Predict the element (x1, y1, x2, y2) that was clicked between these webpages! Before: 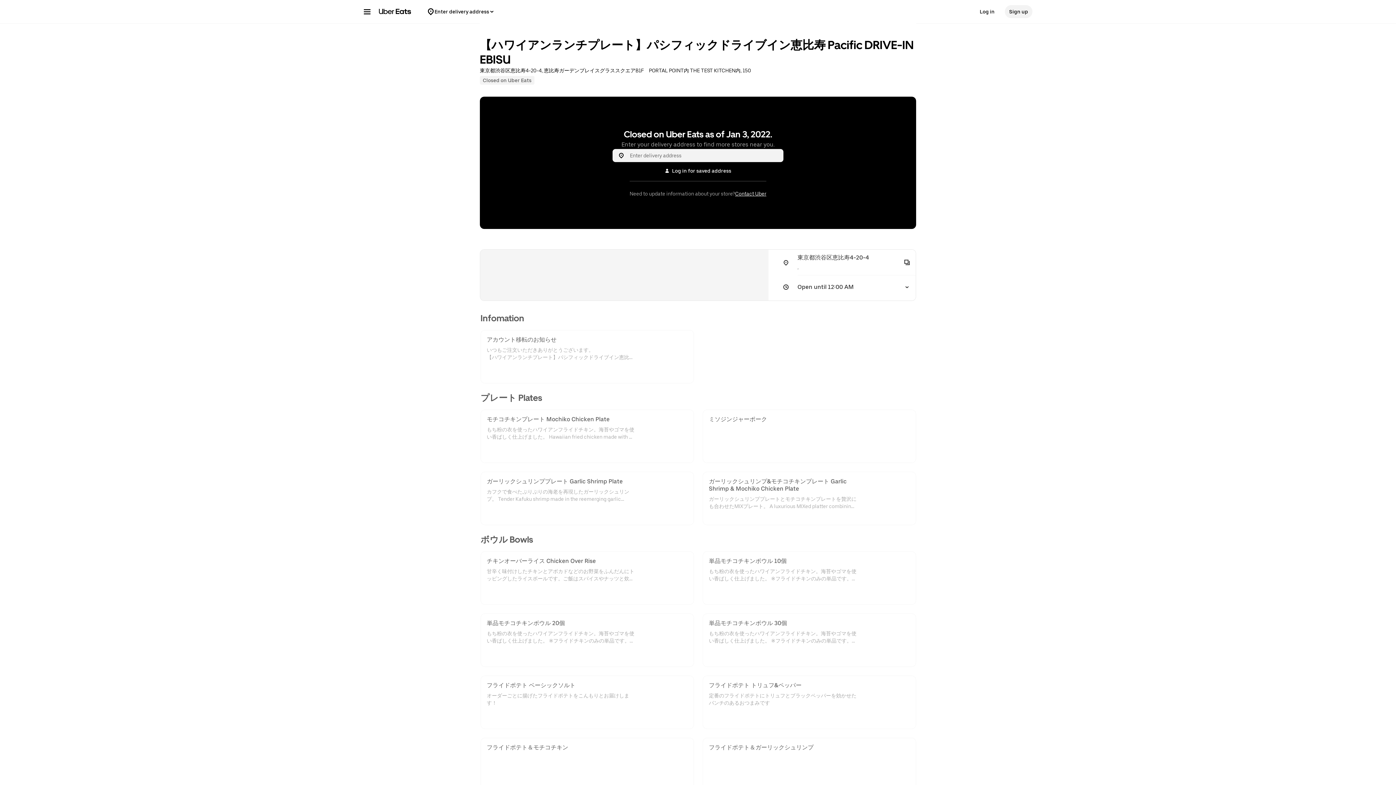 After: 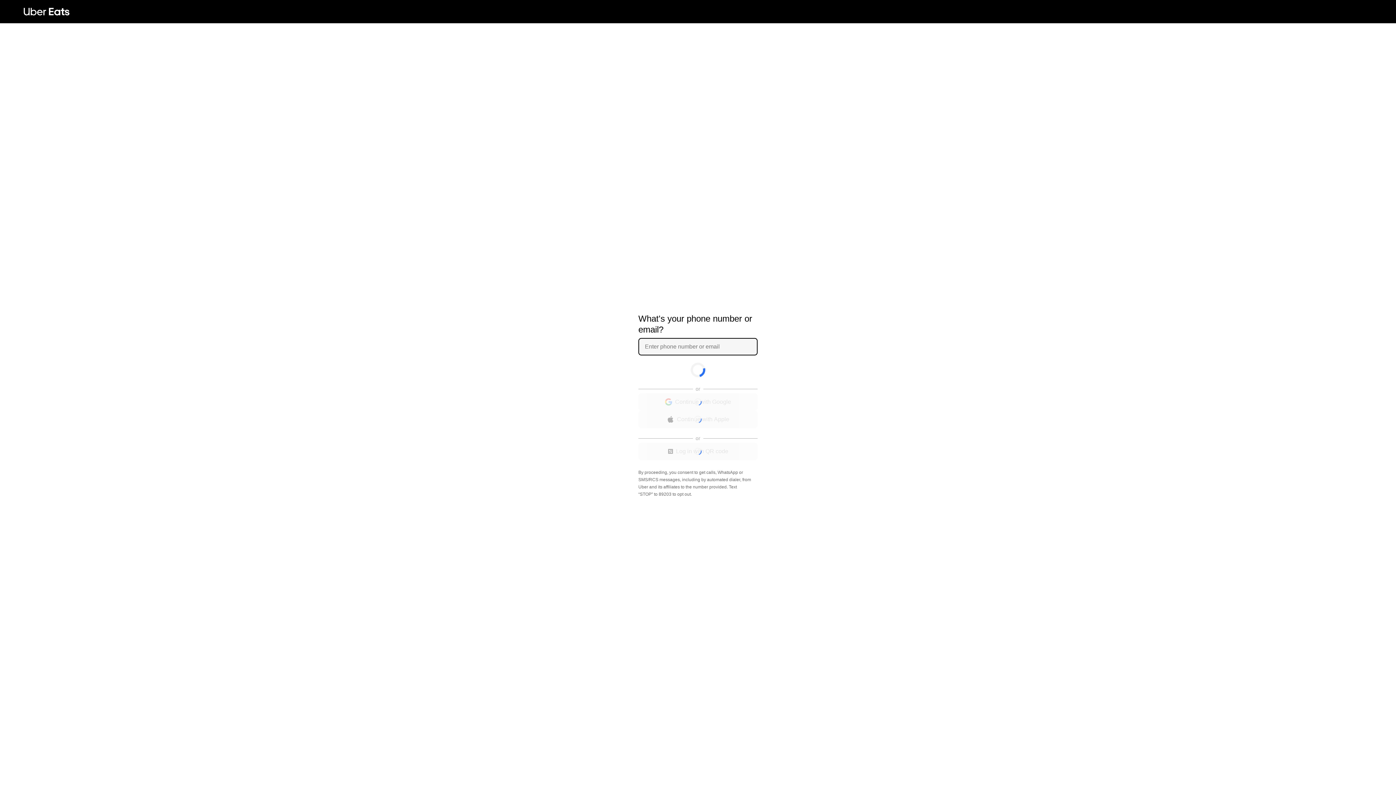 Action: bbox: (1005, 5, 1032, 18) label: Sign up